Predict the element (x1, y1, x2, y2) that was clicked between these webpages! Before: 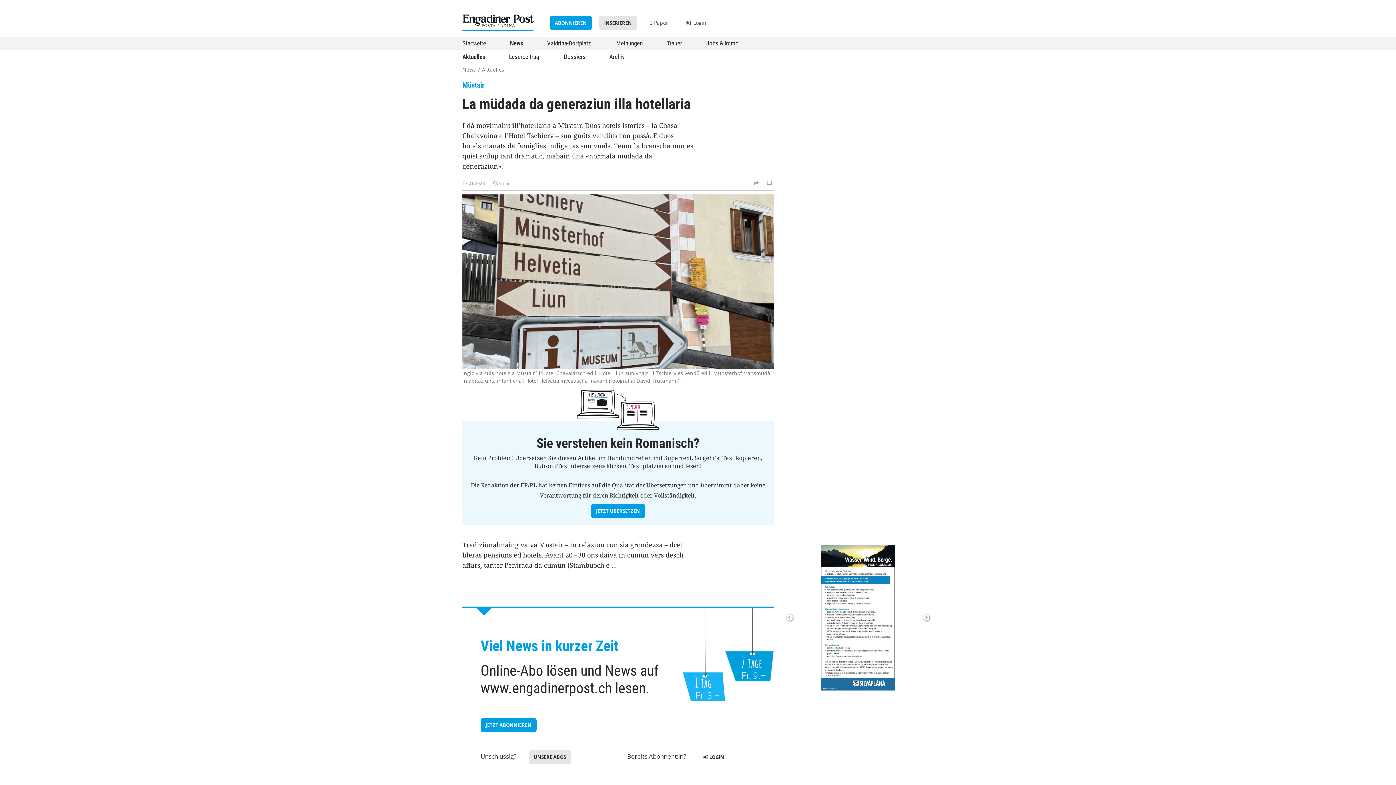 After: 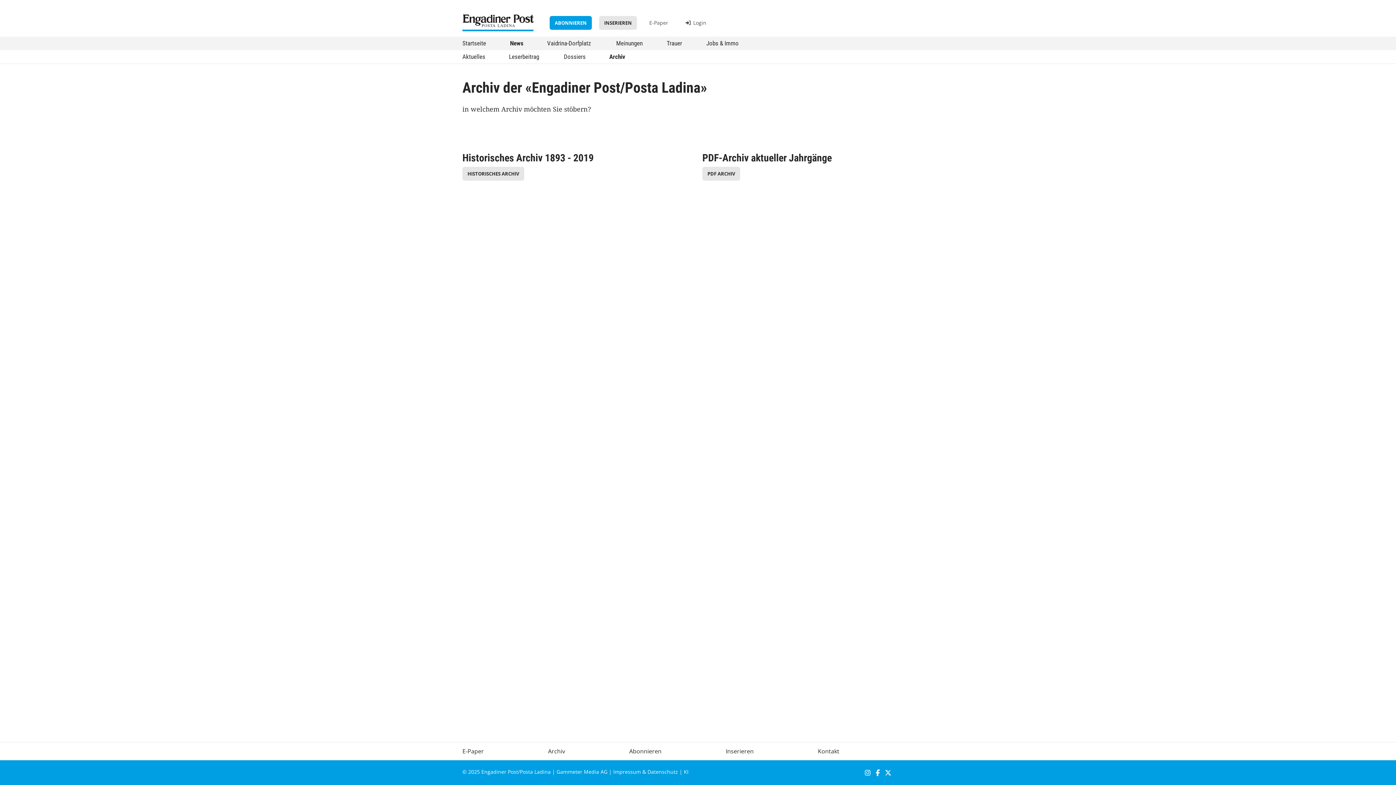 Action: bbox: (605, 50, 629, 63) label: Archiv